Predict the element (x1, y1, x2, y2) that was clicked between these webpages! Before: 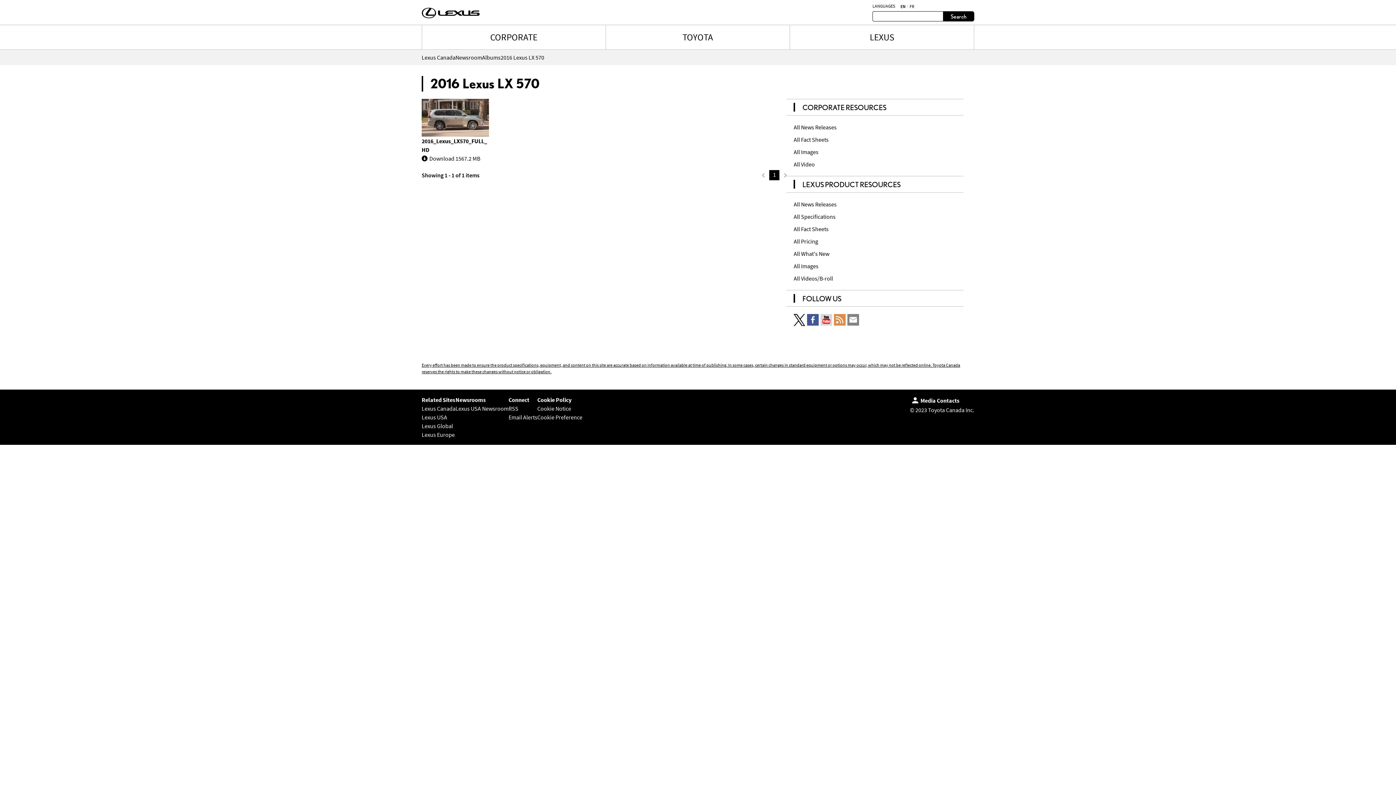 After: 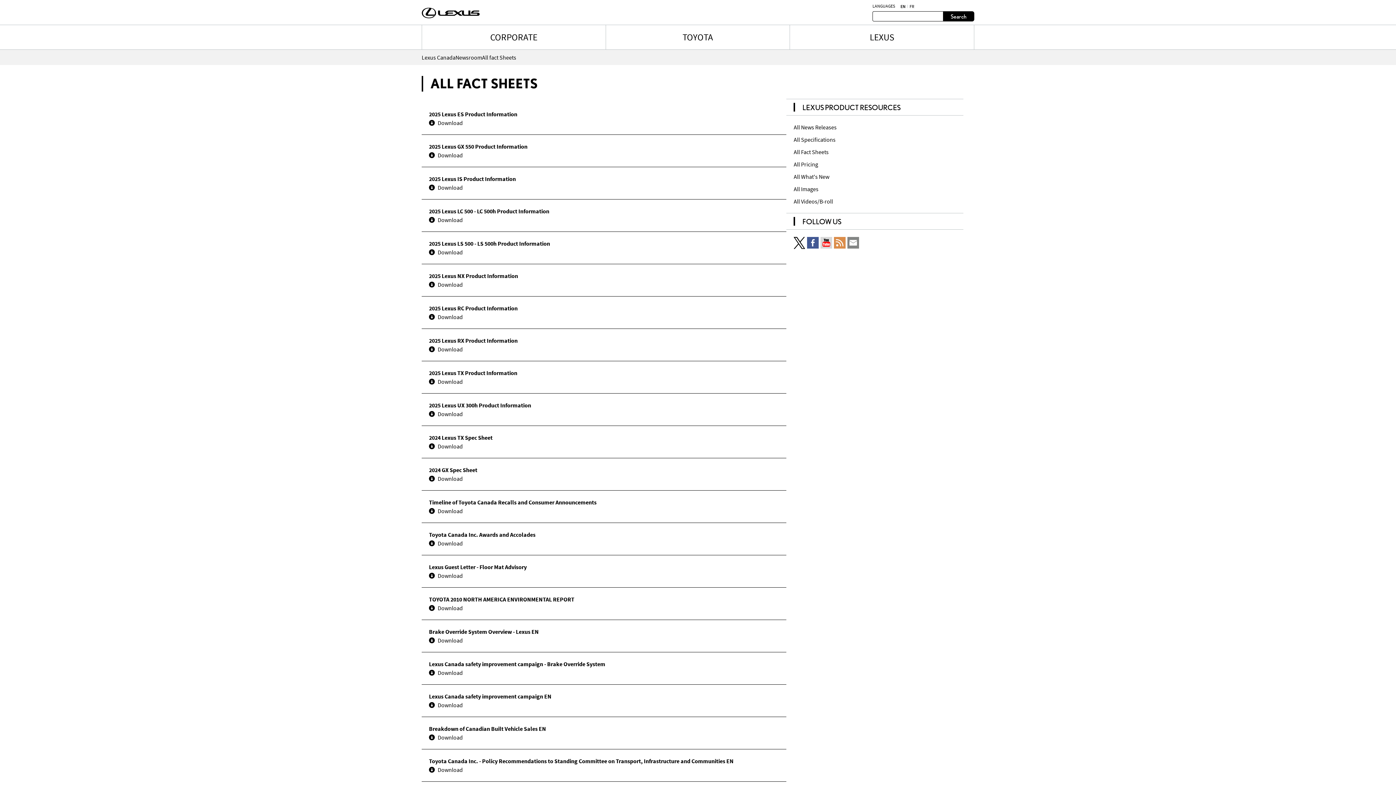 Action: label: All Fact Sheets bbox: (793, 225, 828, 232)